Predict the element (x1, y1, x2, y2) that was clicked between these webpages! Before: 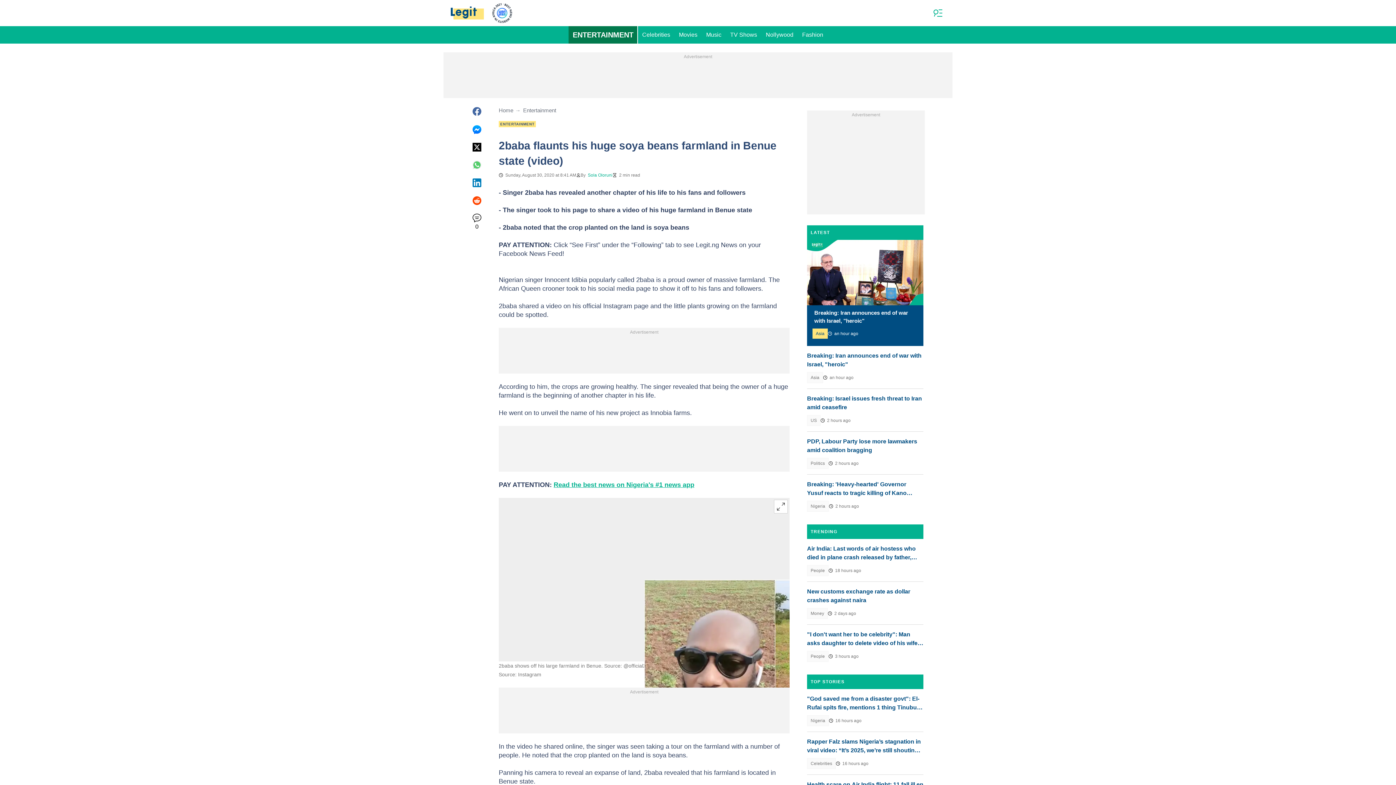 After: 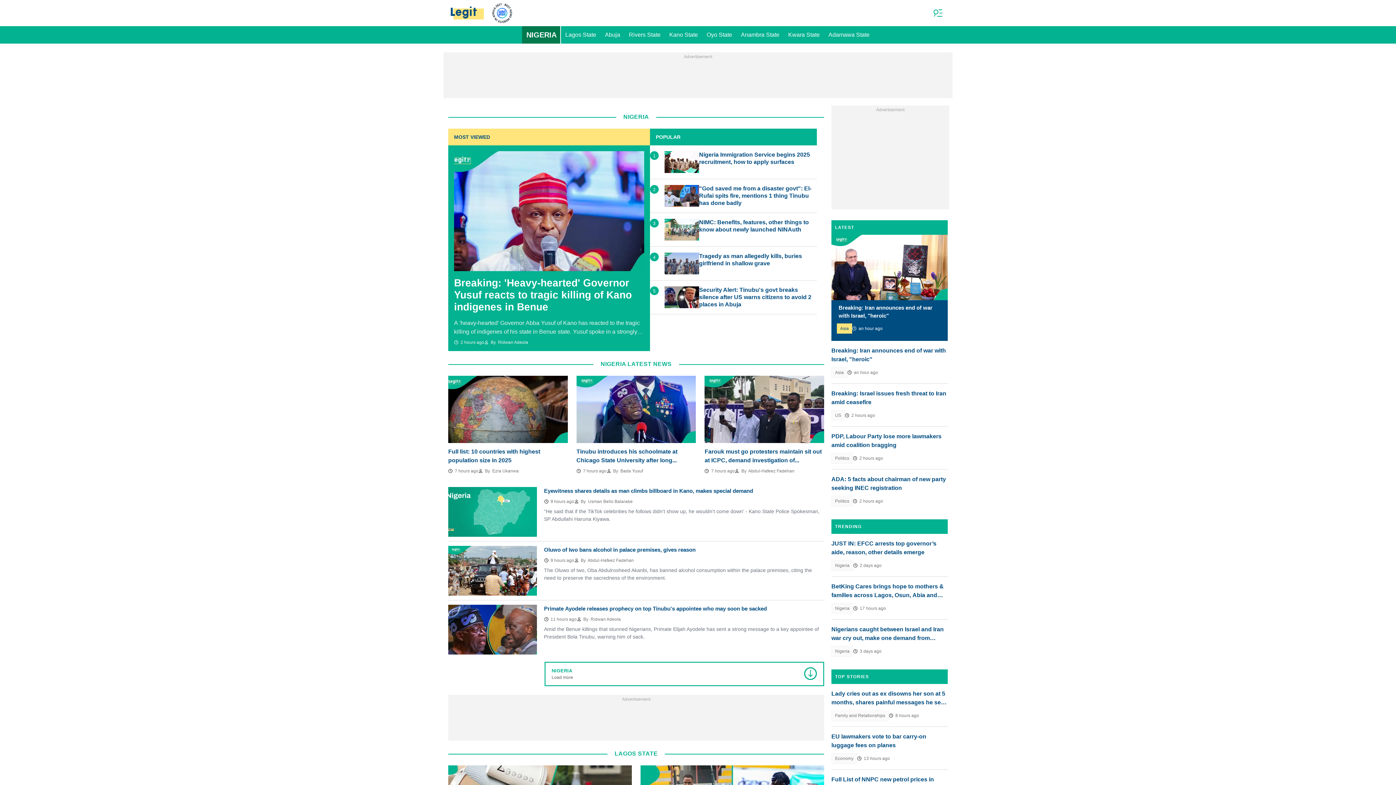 Action: bbox: (807, 715, 829, 726) label: Nigeria